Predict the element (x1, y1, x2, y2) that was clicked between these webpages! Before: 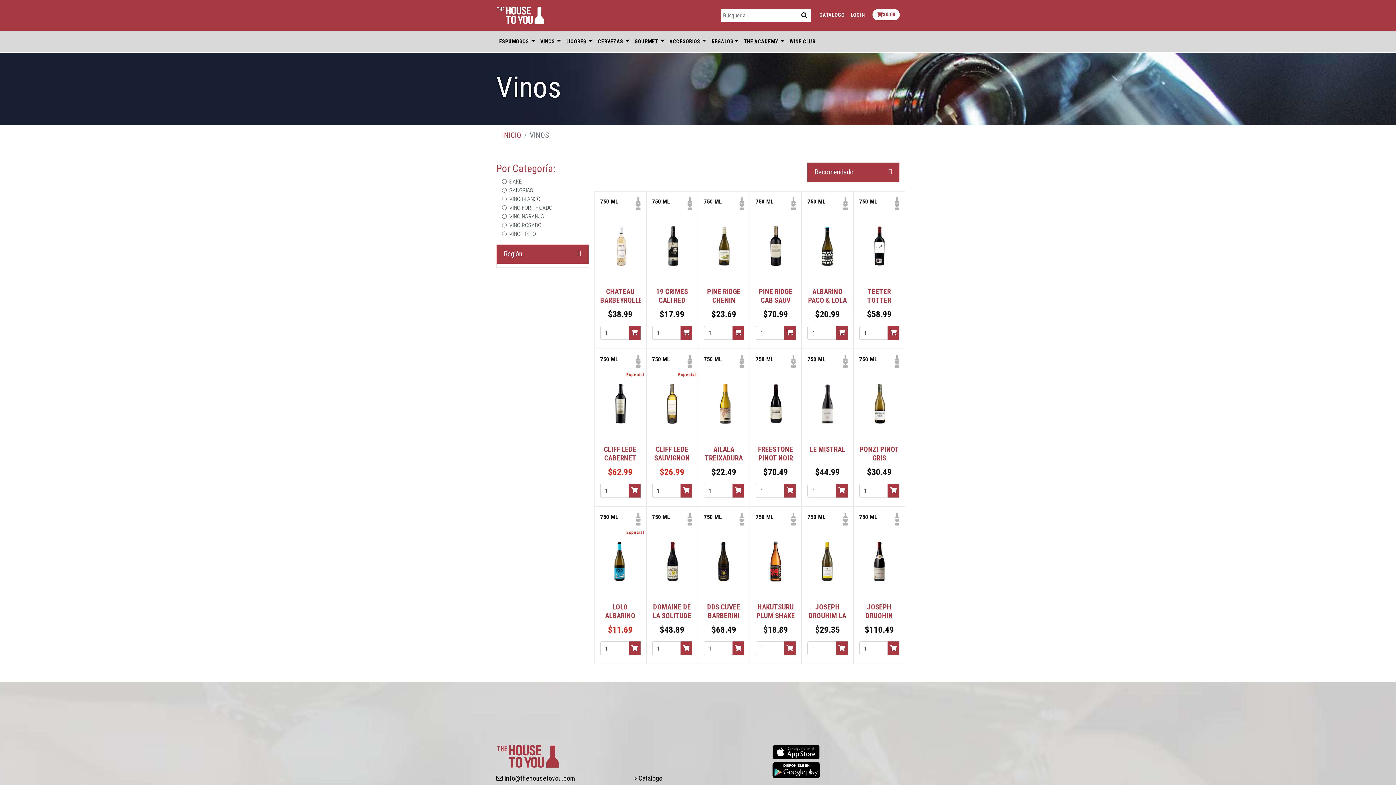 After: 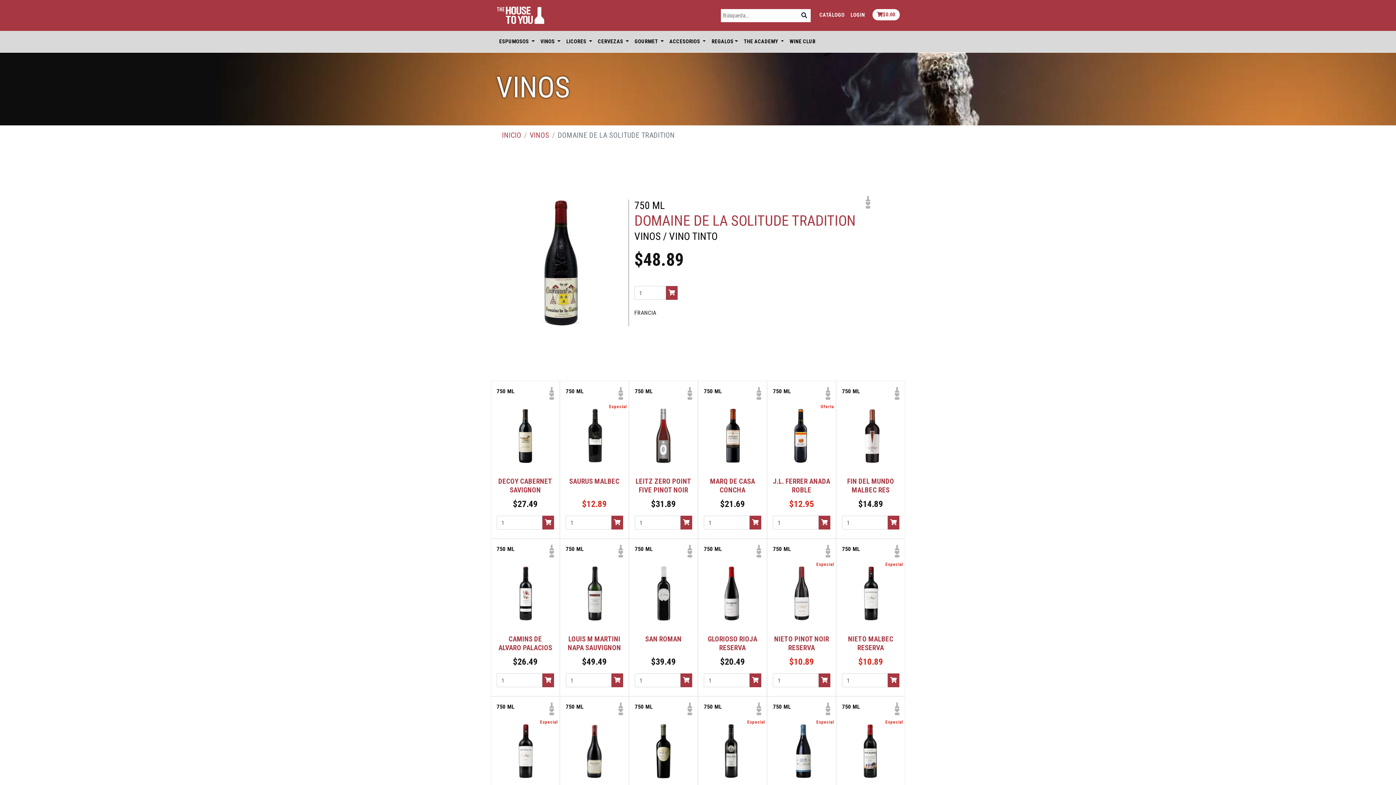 Action: bbox: (652, 541, 692, 581)